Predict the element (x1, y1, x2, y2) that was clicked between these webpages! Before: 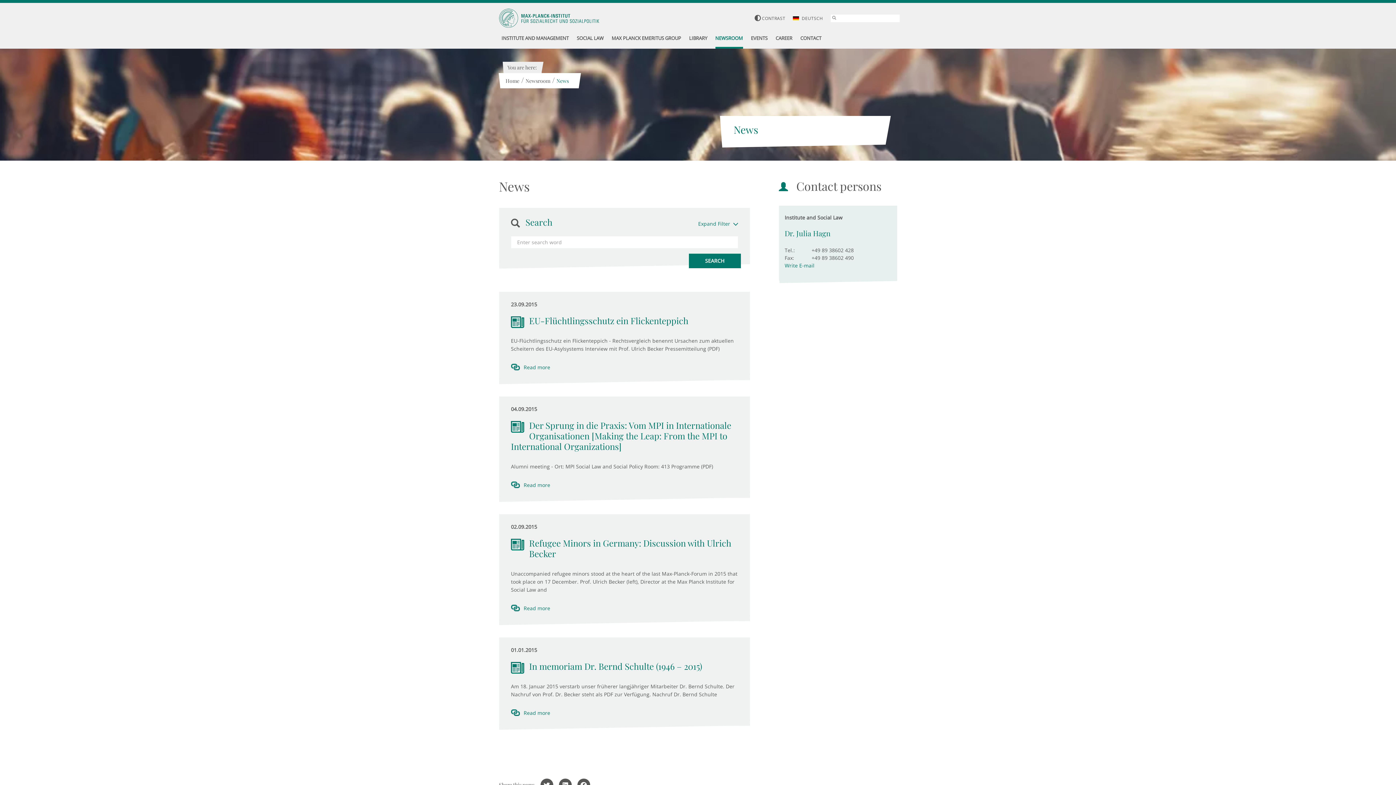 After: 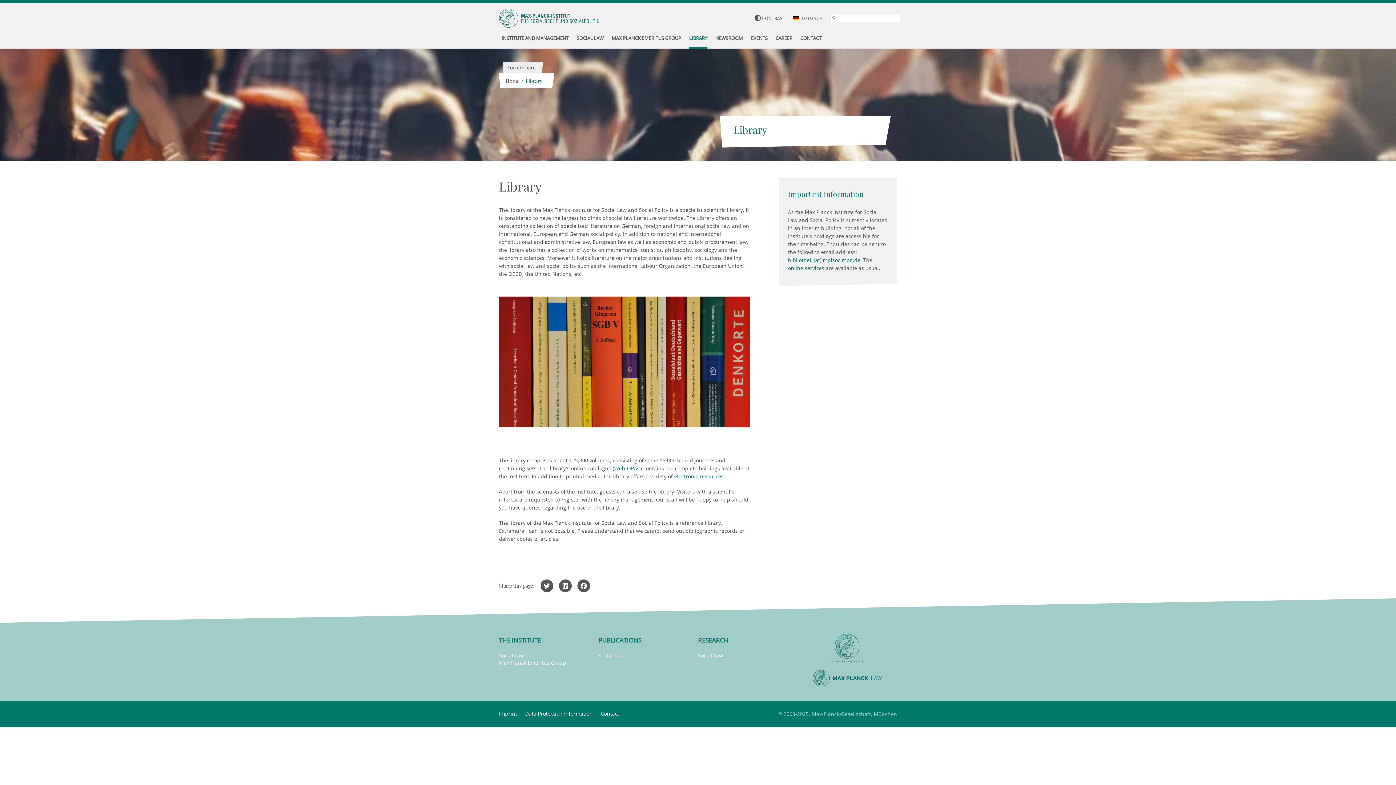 Action: bbox: (689, 29, 707, 48) label: LIBRARY